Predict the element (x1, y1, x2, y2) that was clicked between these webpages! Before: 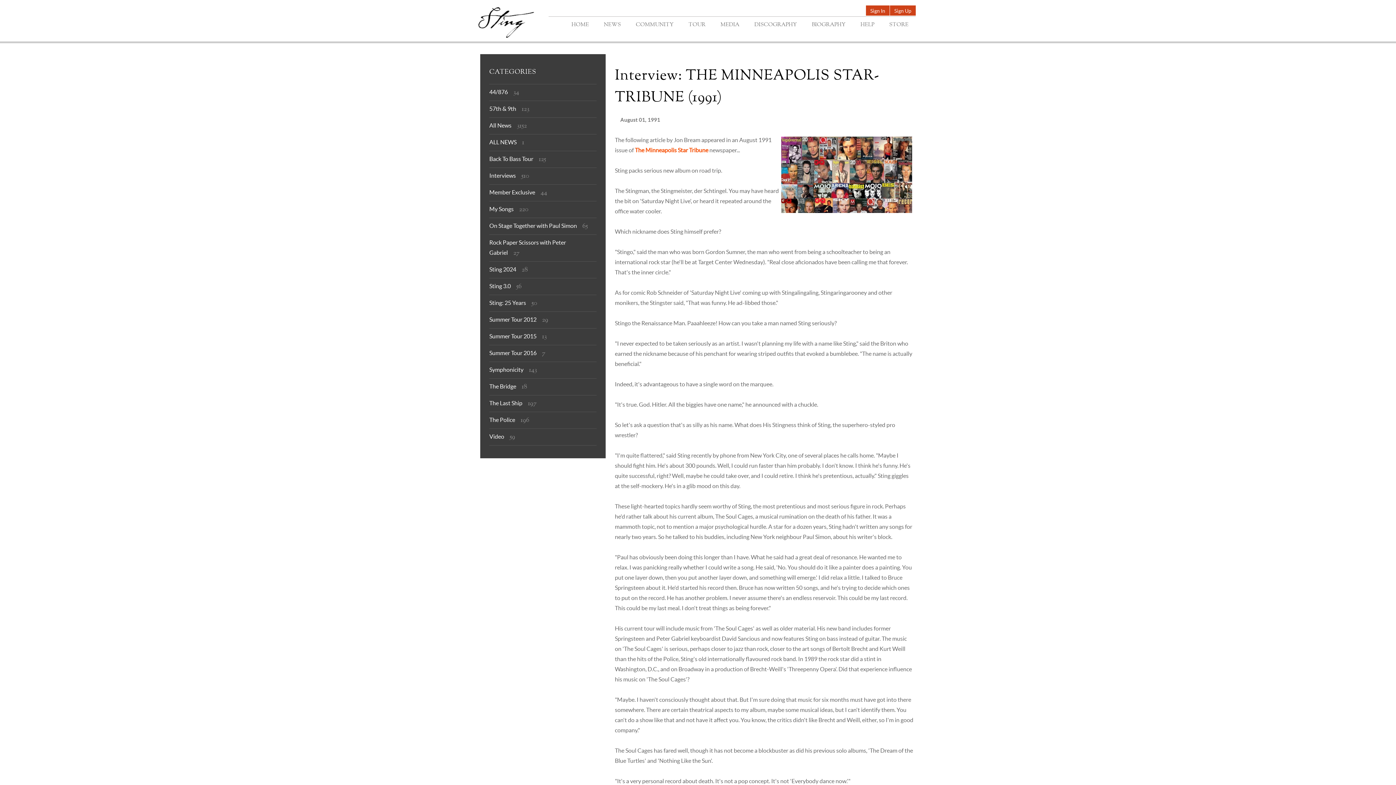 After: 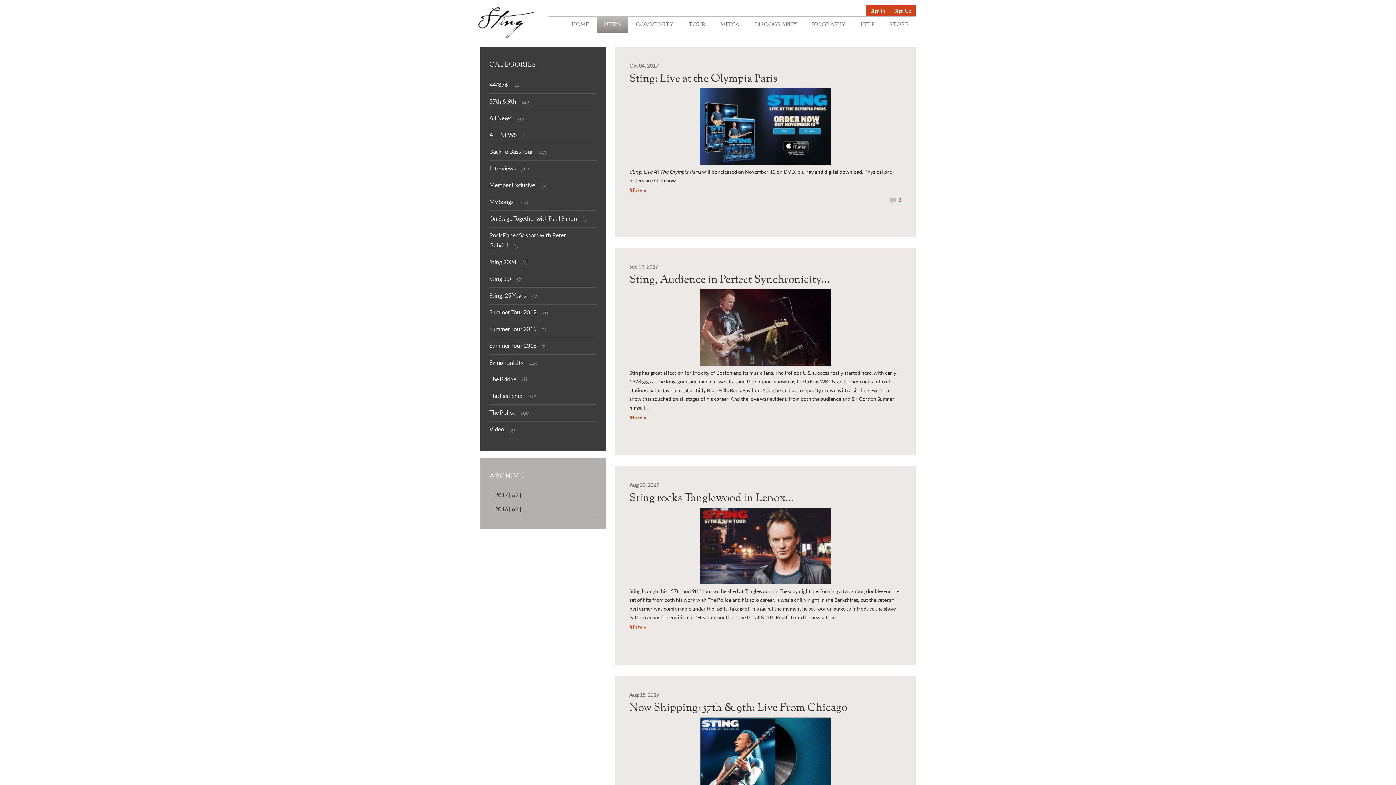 Action: bbox: (489, 105, 516, 112) label: 57th & 9th